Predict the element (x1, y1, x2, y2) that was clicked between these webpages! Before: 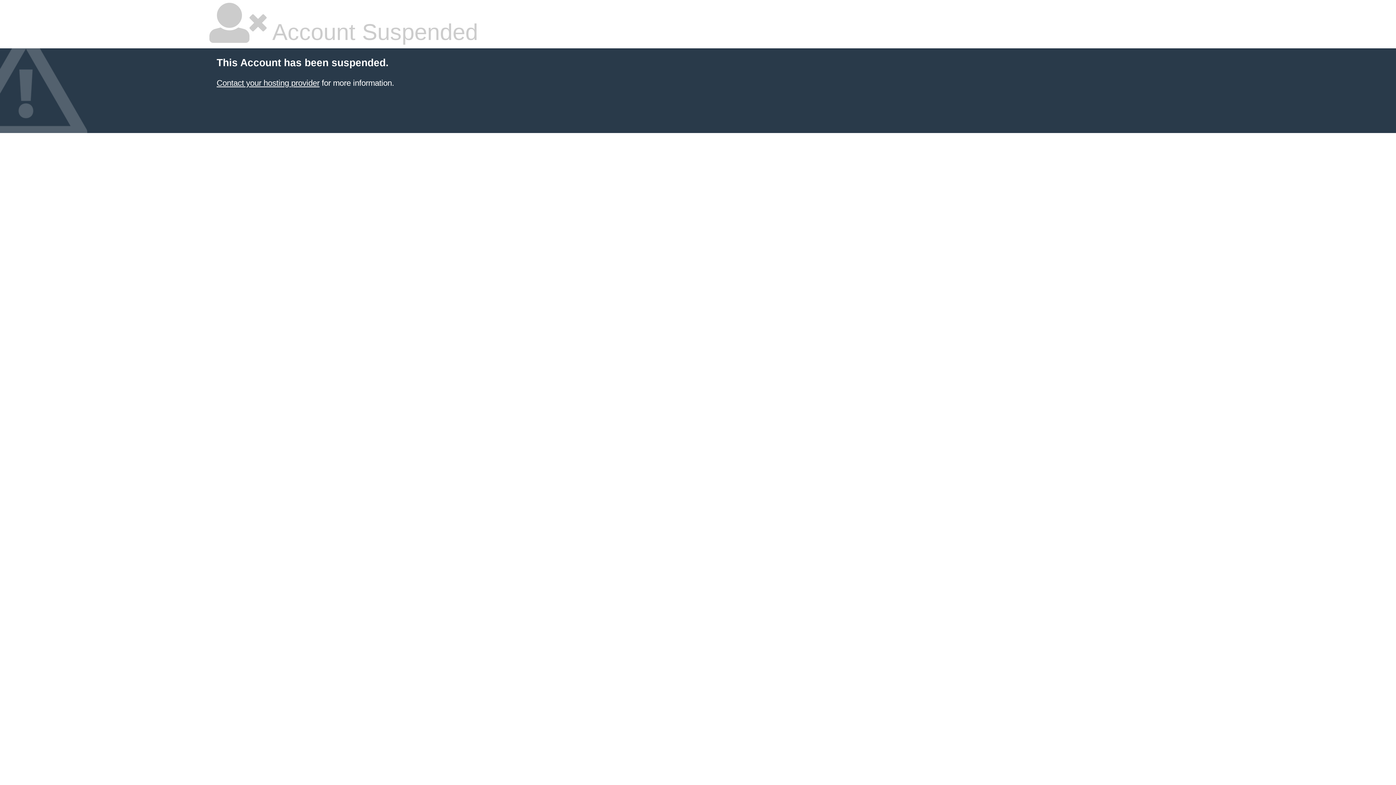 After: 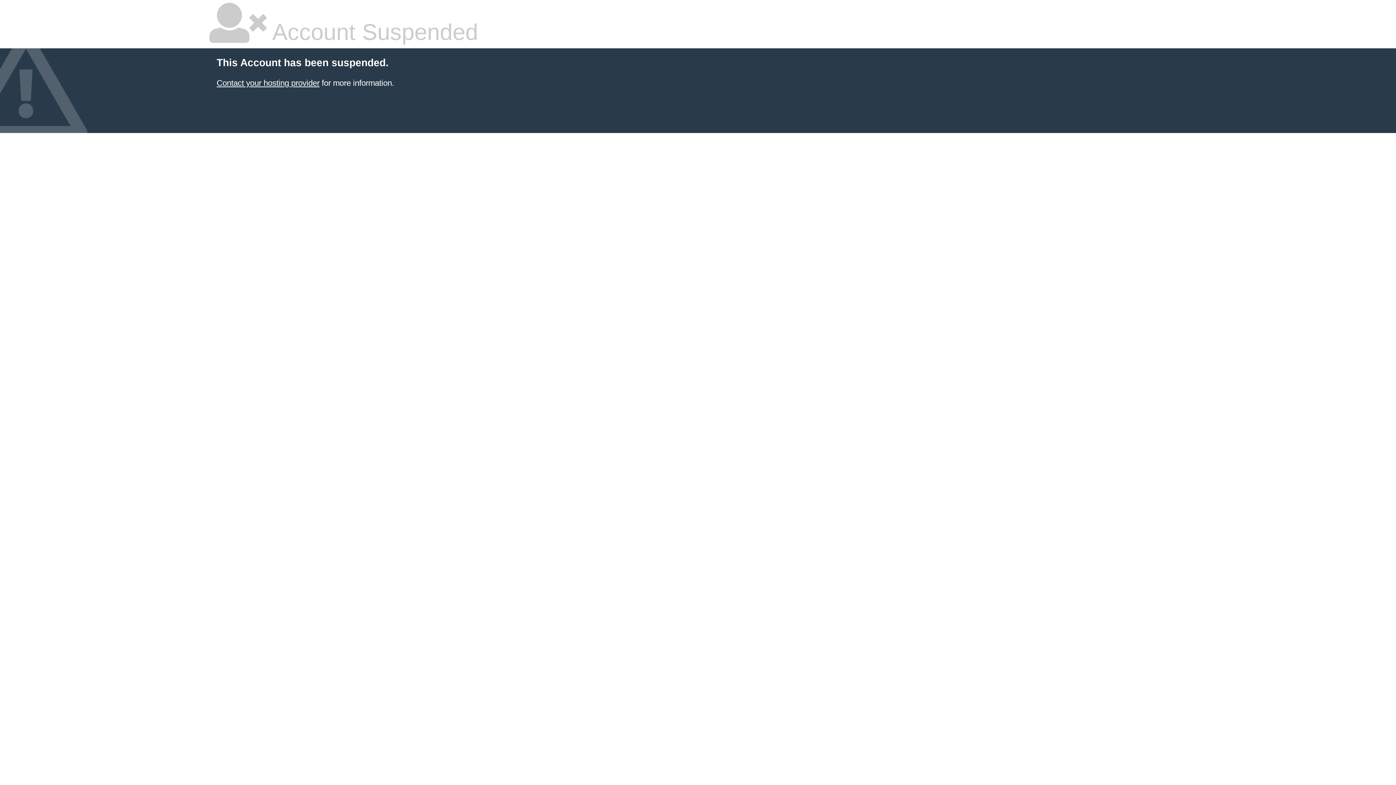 Action: bbox: (216, 78, 319, 87) label: Contact your hosting provider